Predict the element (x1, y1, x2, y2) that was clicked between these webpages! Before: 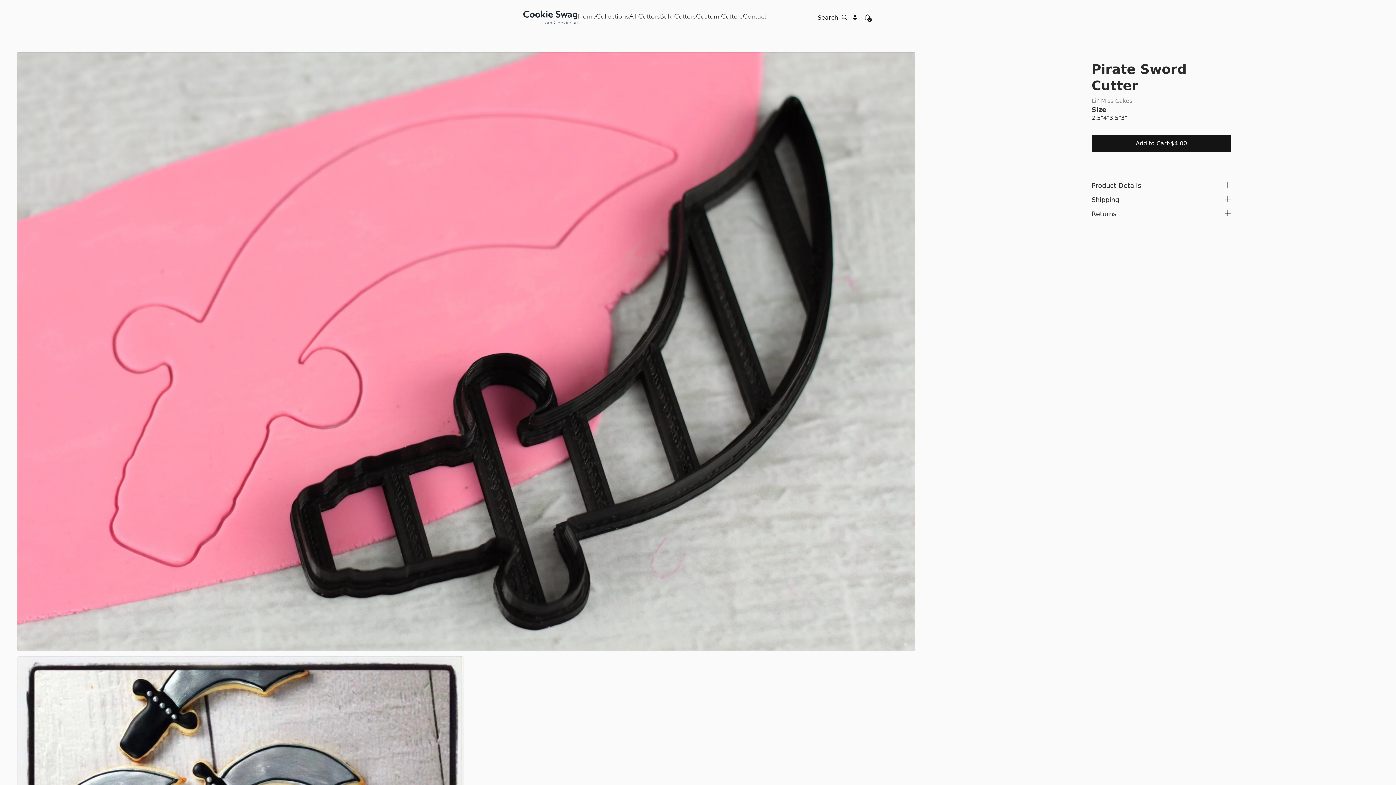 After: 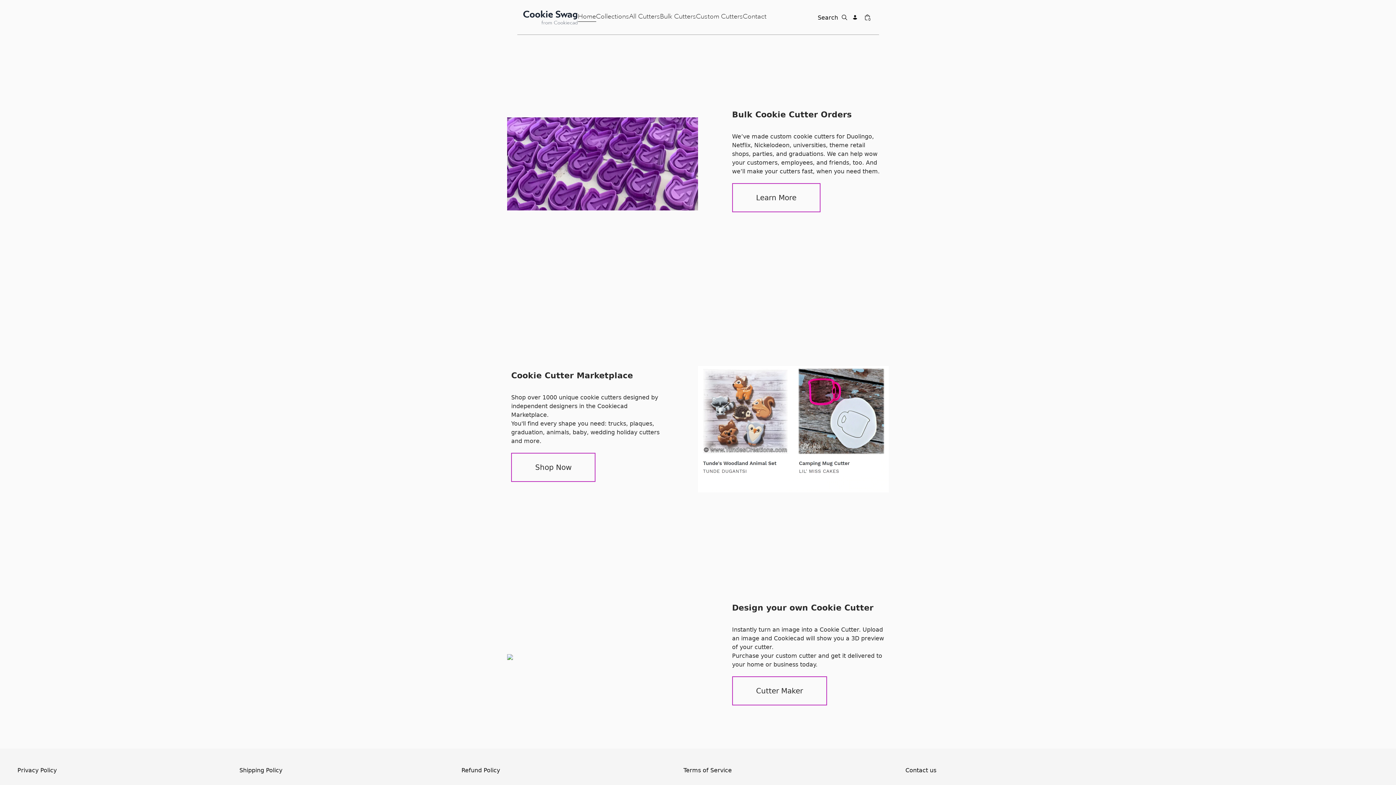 Action: label: Cookie Swag

from Cookiecad bbox: (523, 9, 578, 25)